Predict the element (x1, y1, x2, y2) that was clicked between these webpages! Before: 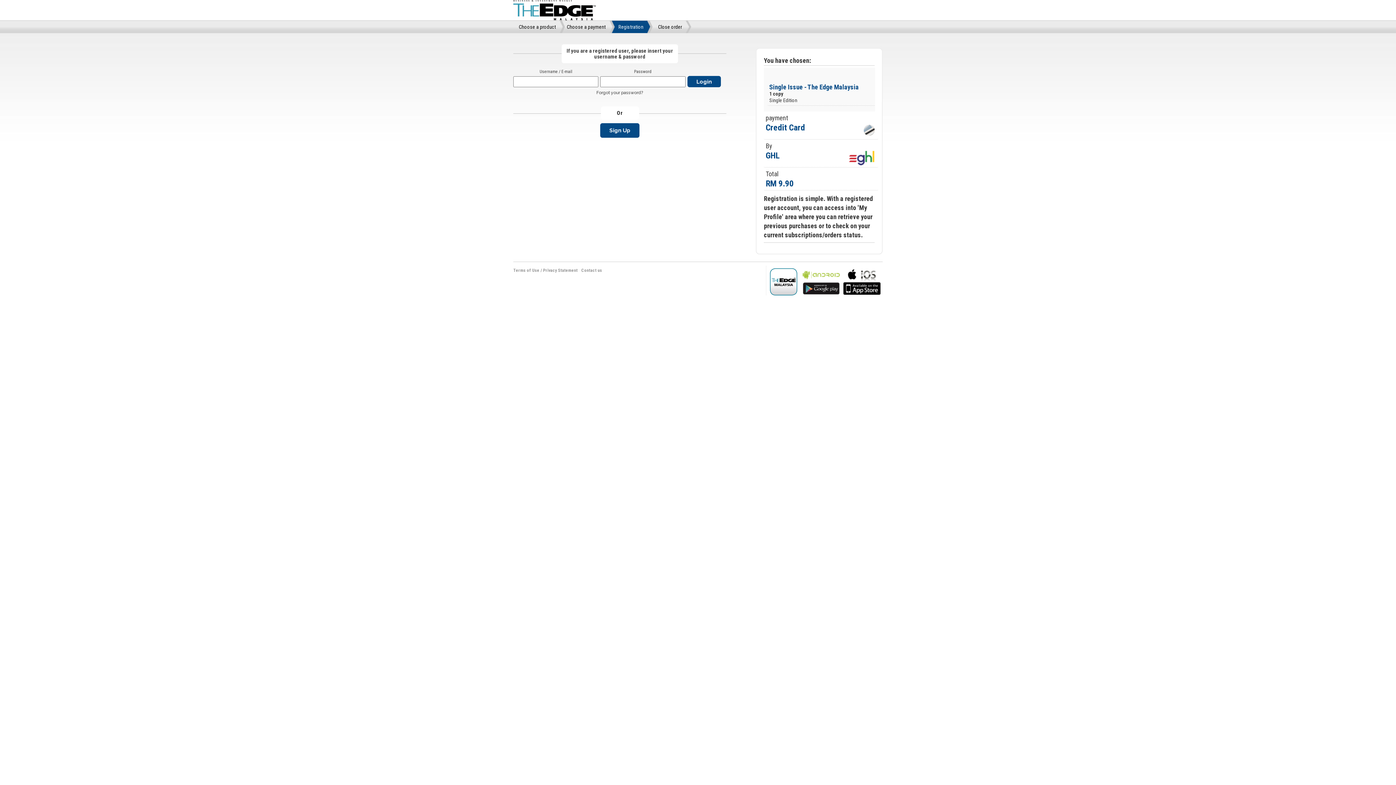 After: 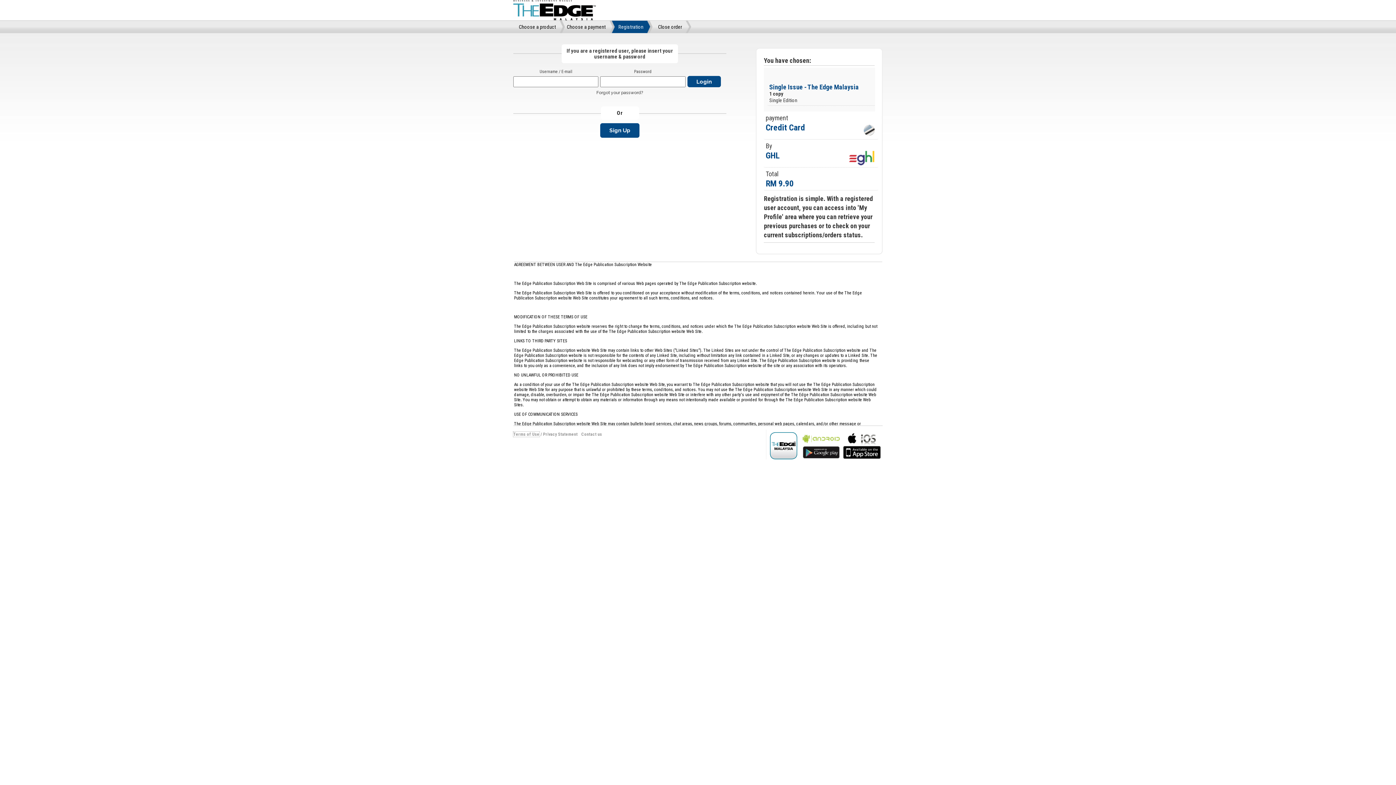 Action: bbox: (513, 267, 539, 272) label: Terms of Use